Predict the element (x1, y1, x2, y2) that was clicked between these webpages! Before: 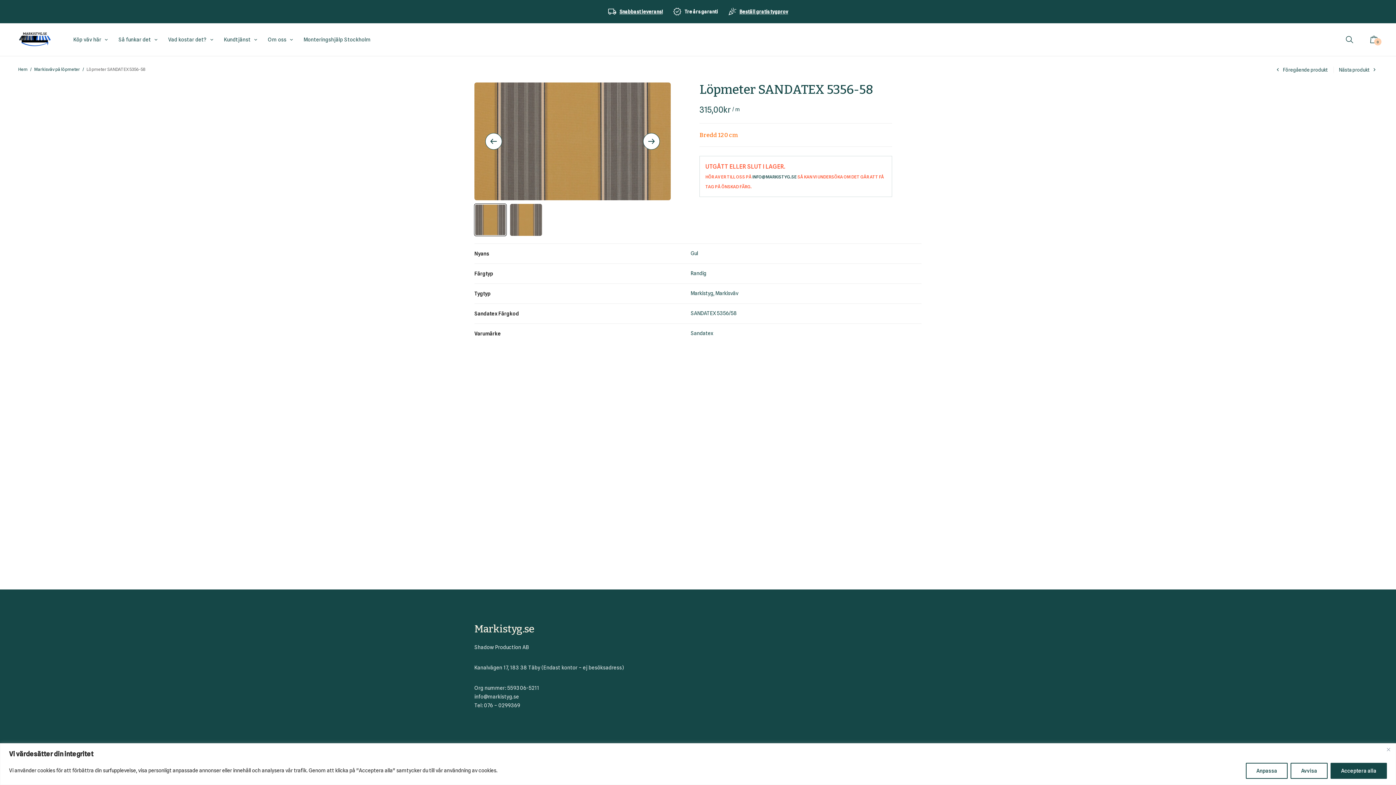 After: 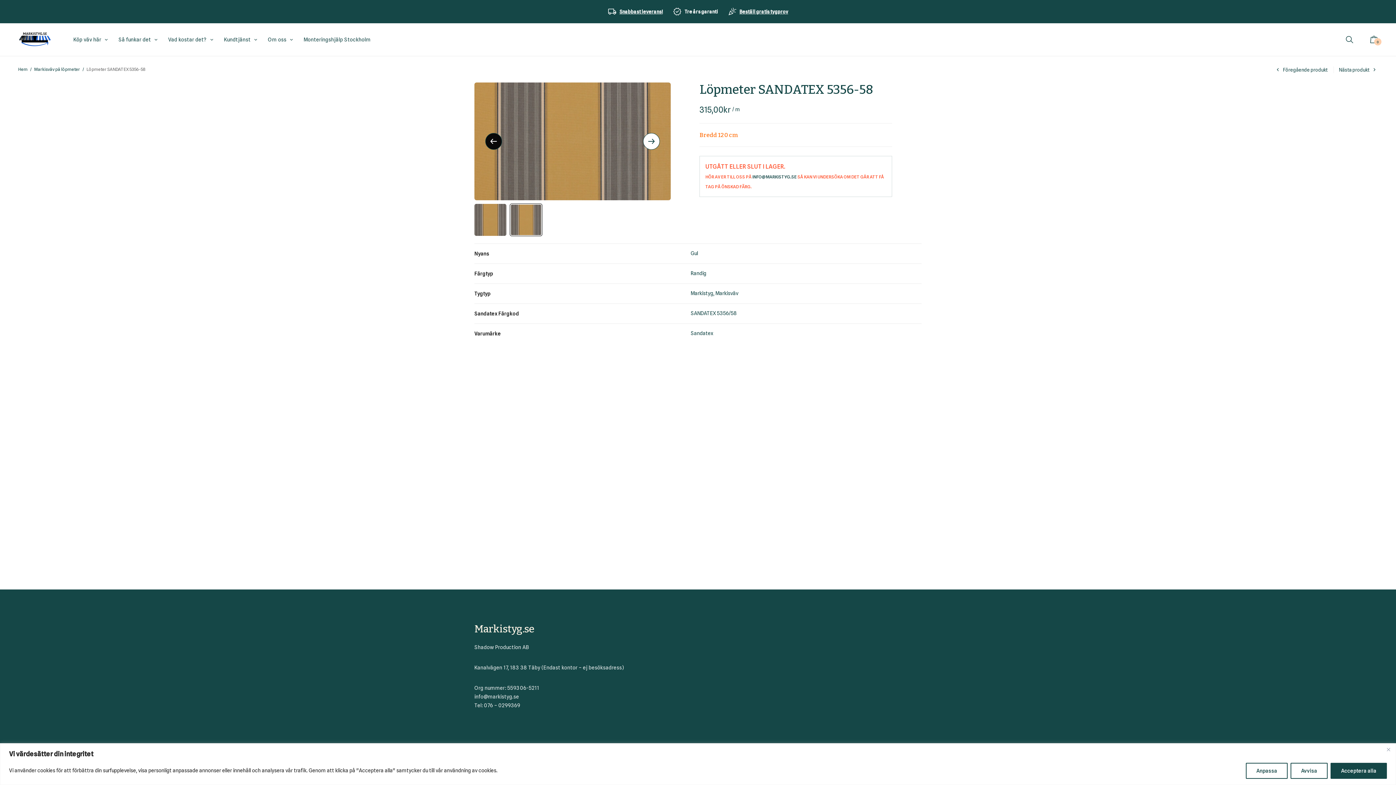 Action: label: Previous bbox: (485, 133, 502, 149)